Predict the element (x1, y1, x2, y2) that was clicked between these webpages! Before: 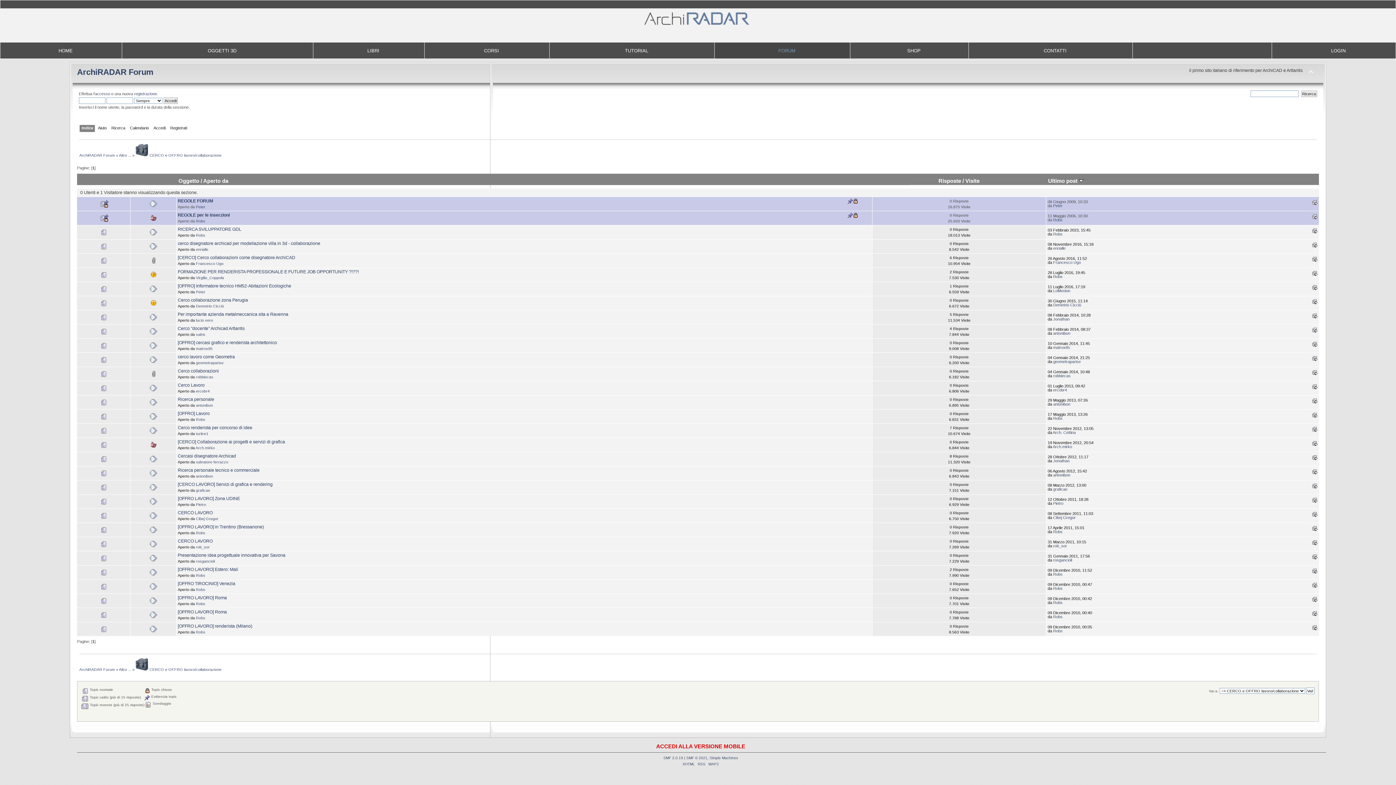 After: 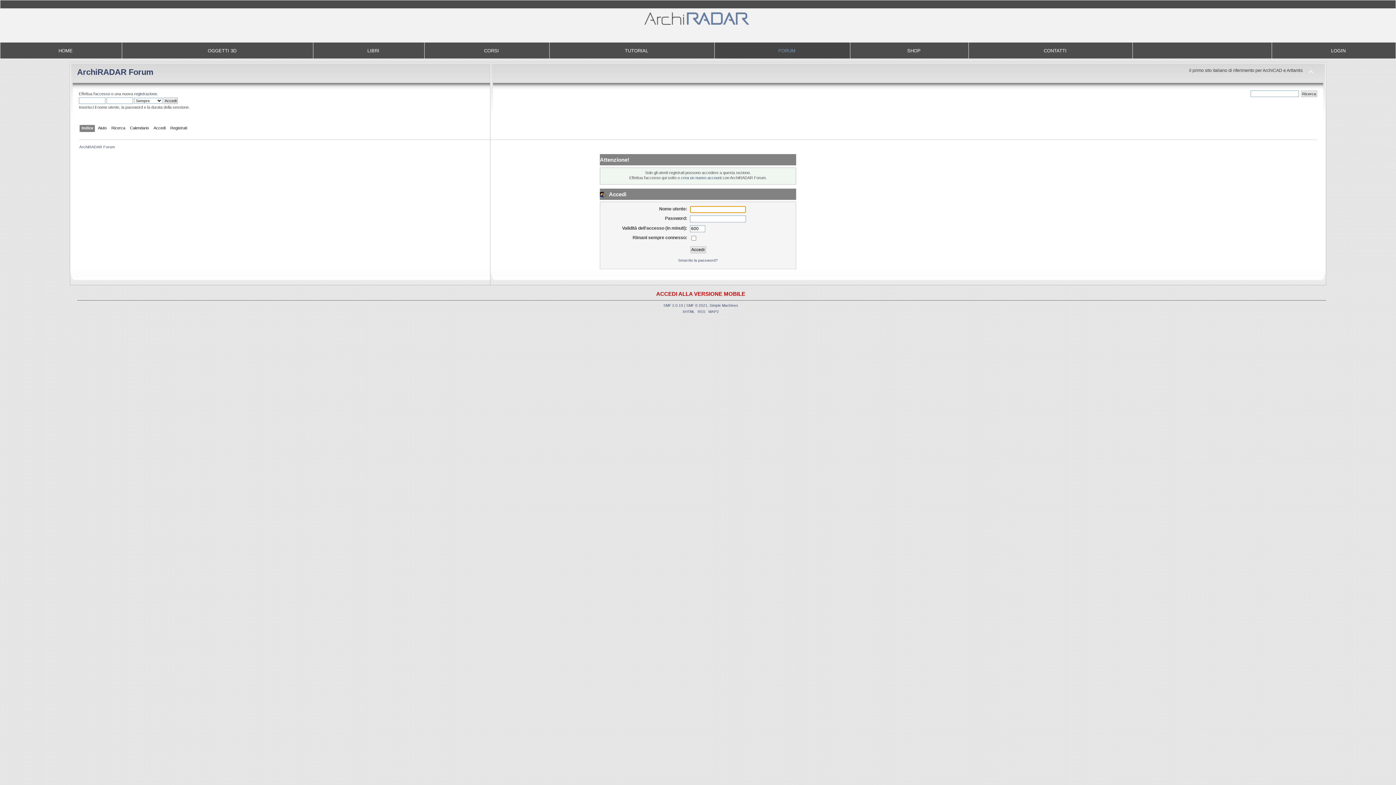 Action: bbox: (196, 601, 205, 606) label: Robs